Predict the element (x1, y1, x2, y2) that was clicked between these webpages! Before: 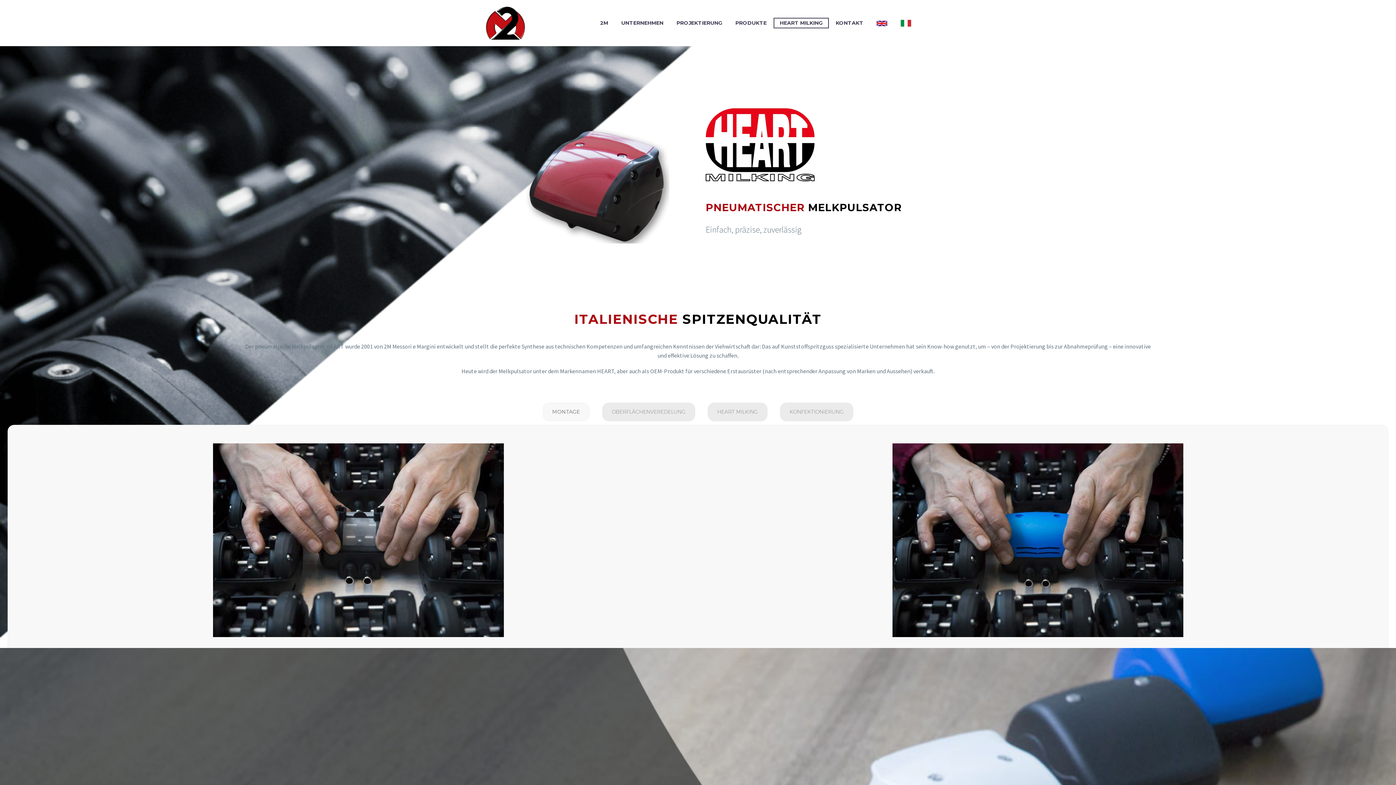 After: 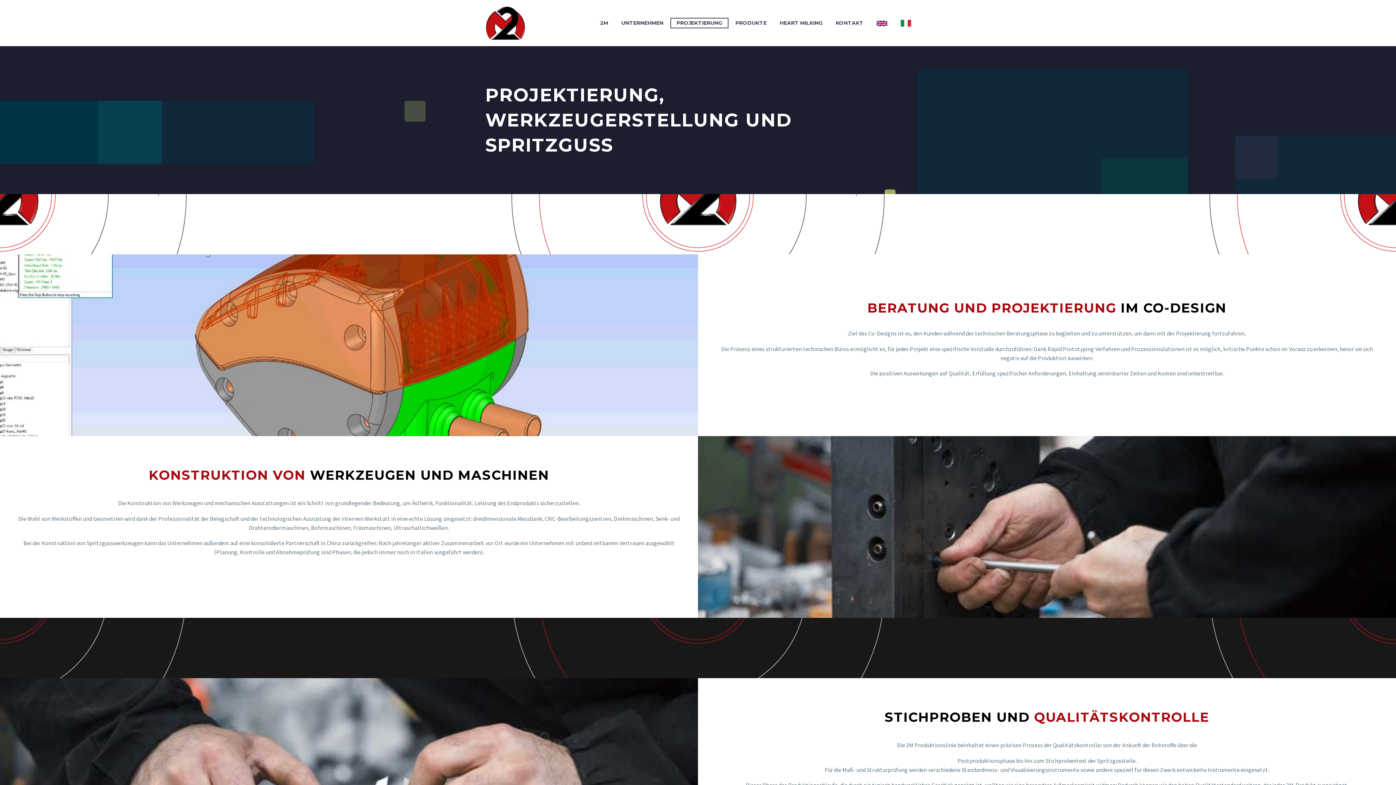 Action: bbox: (671, 18, 728, 27) label: PROJEKTIERUNG